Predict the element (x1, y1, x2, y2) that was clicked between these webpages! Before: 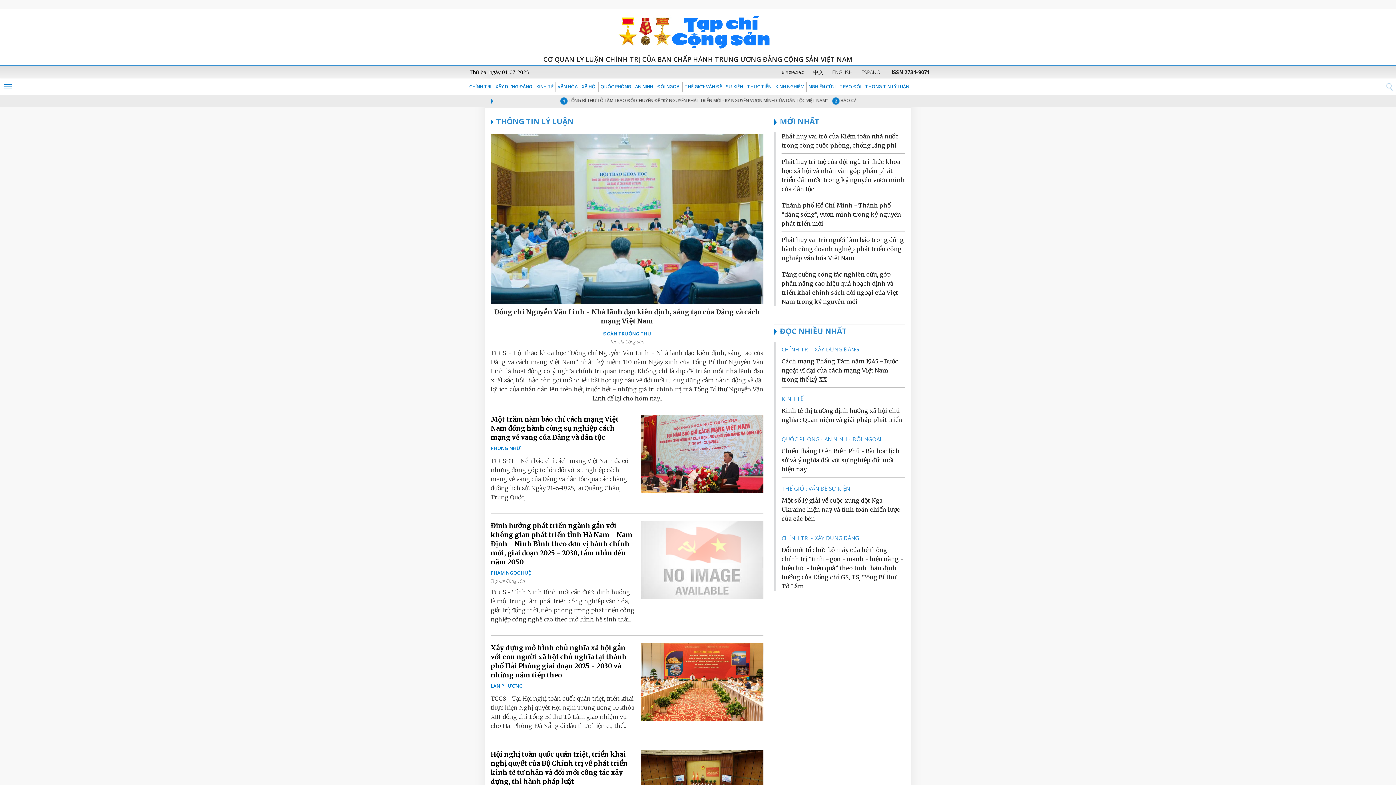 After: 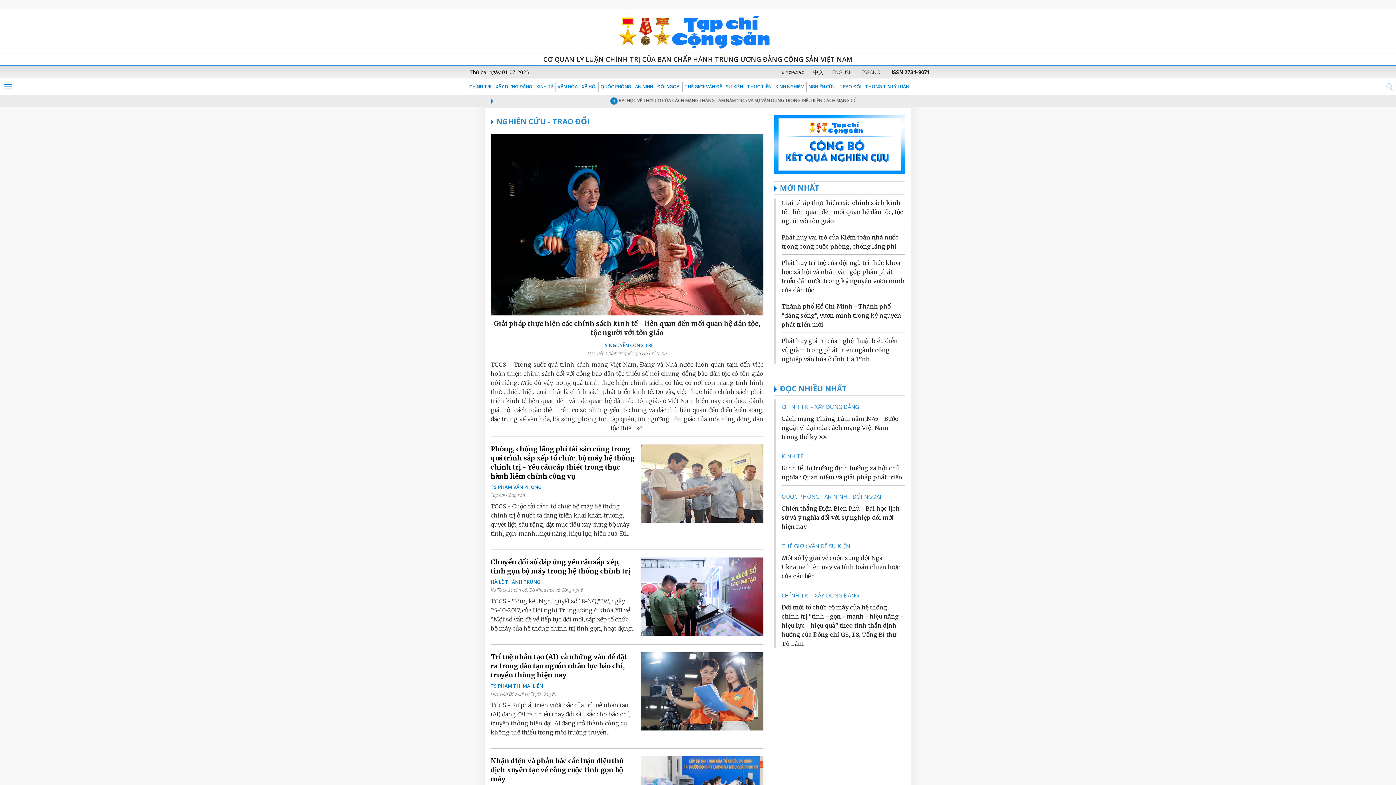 Action: bbox: (806, 81, 863, 92) label: NGHIÊN CỨU - TRAO ĐỔI